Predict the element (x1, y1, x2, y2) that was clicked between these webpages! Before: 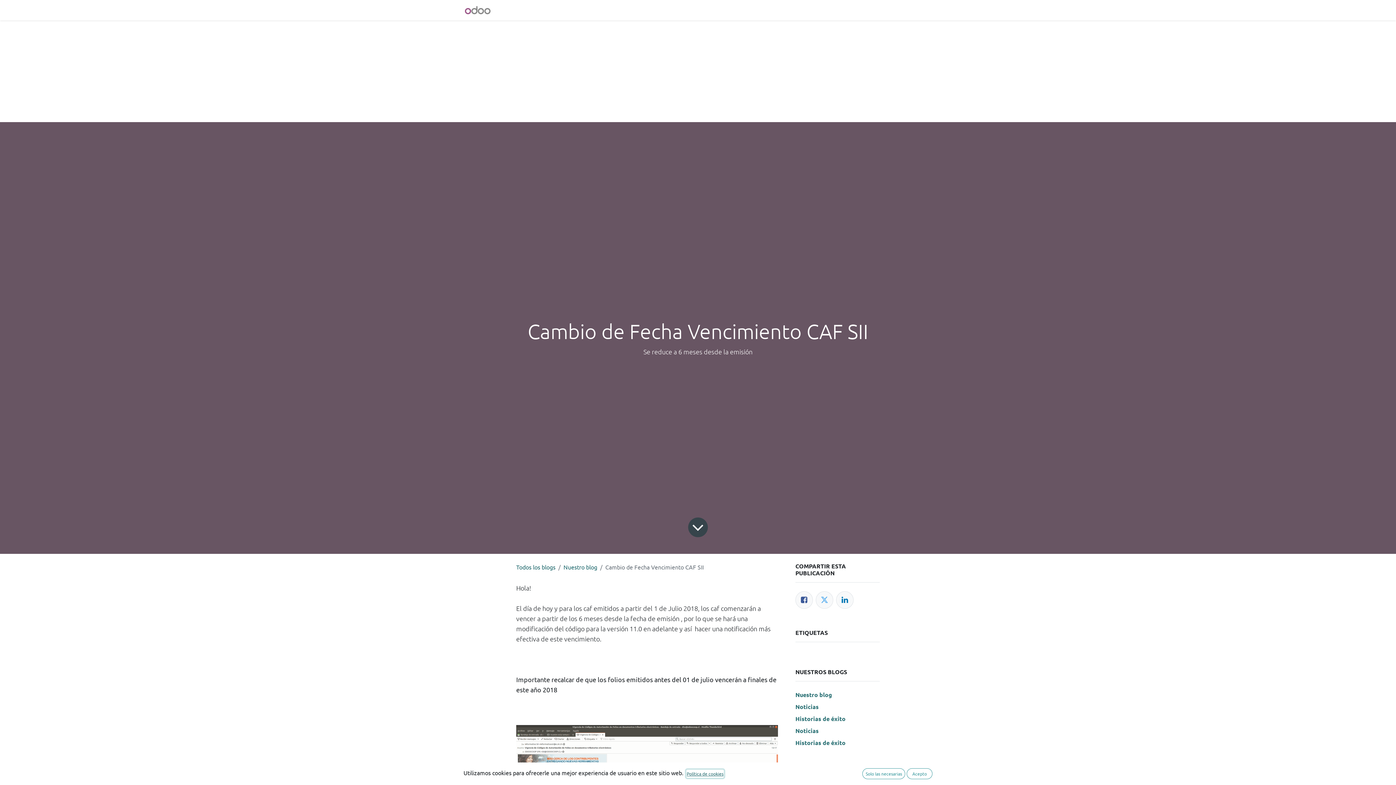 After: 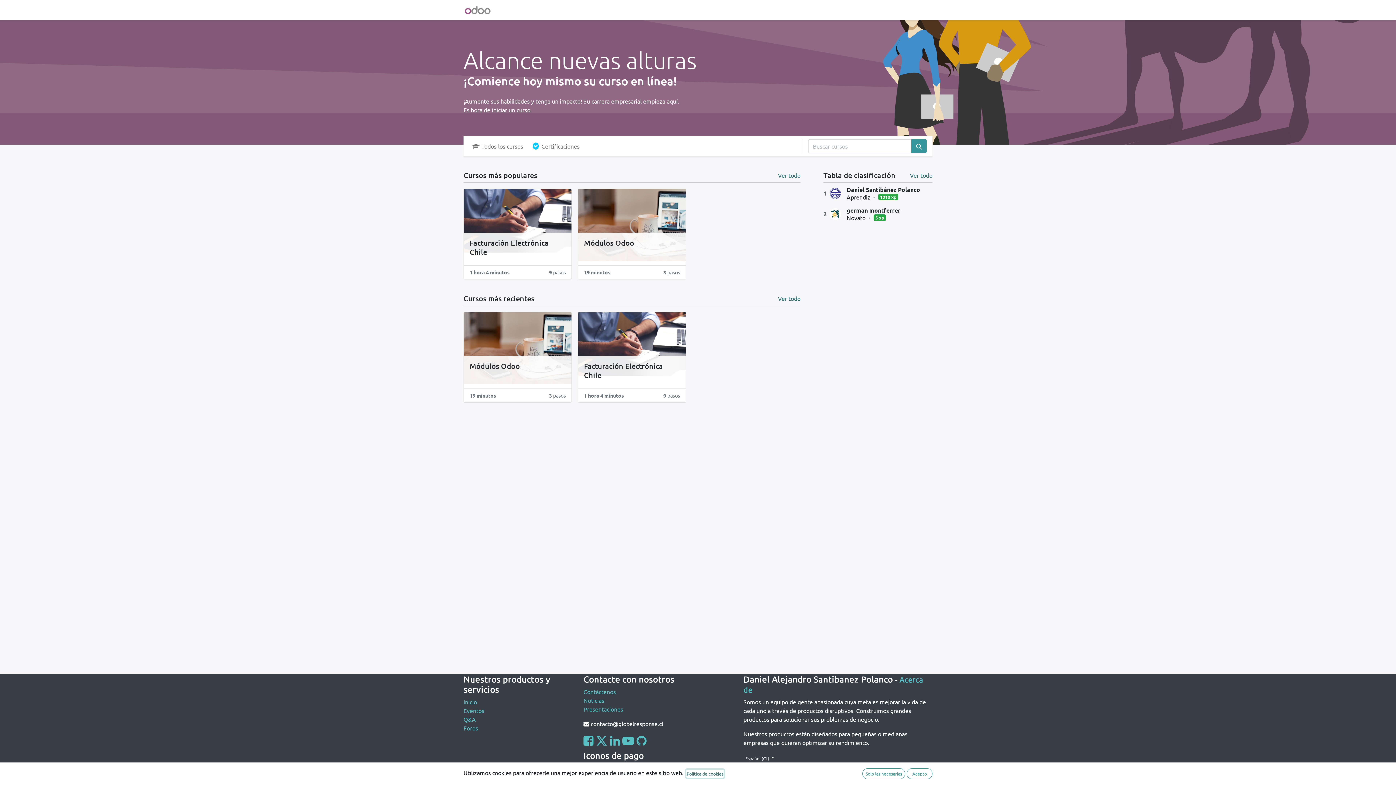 Action: bbox: (608, 2, 653, 17) label: Presentaciones